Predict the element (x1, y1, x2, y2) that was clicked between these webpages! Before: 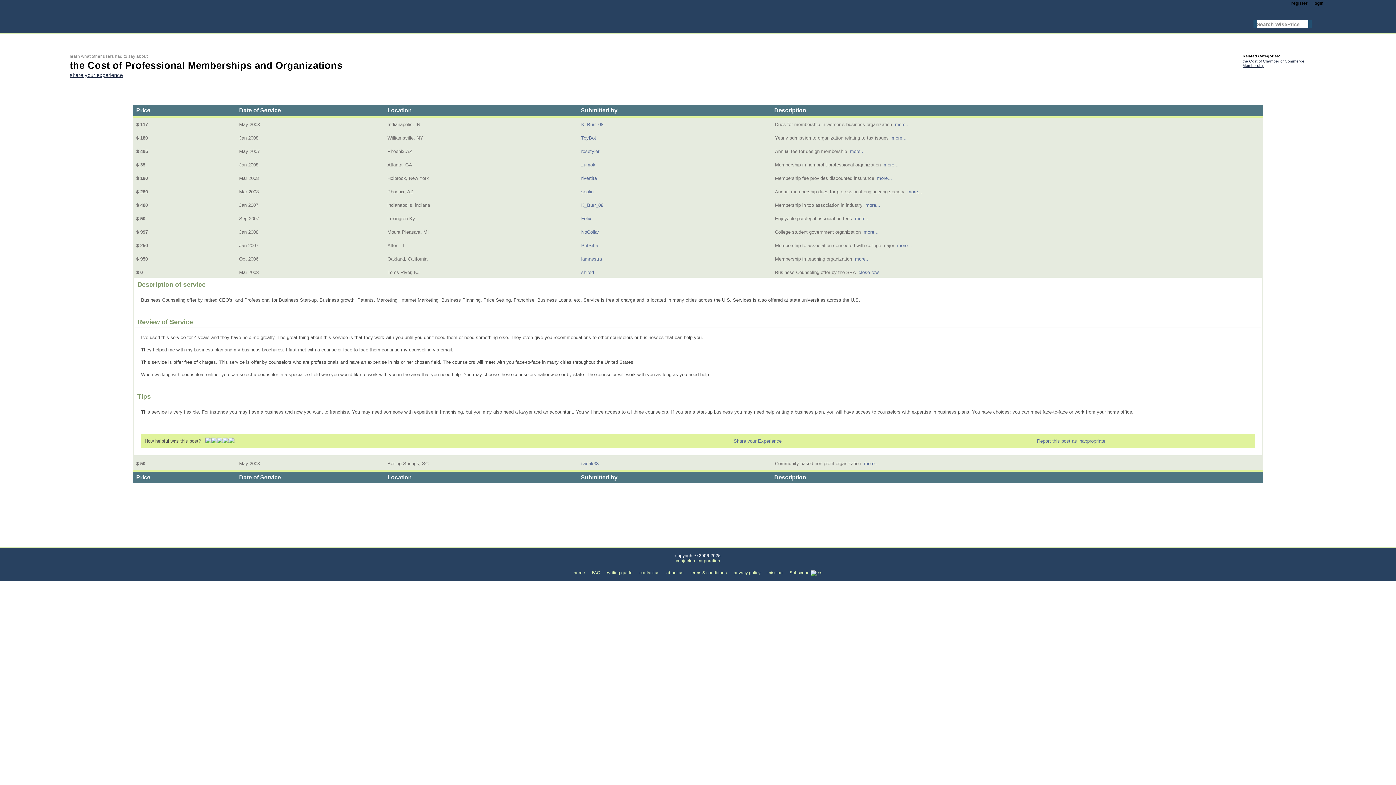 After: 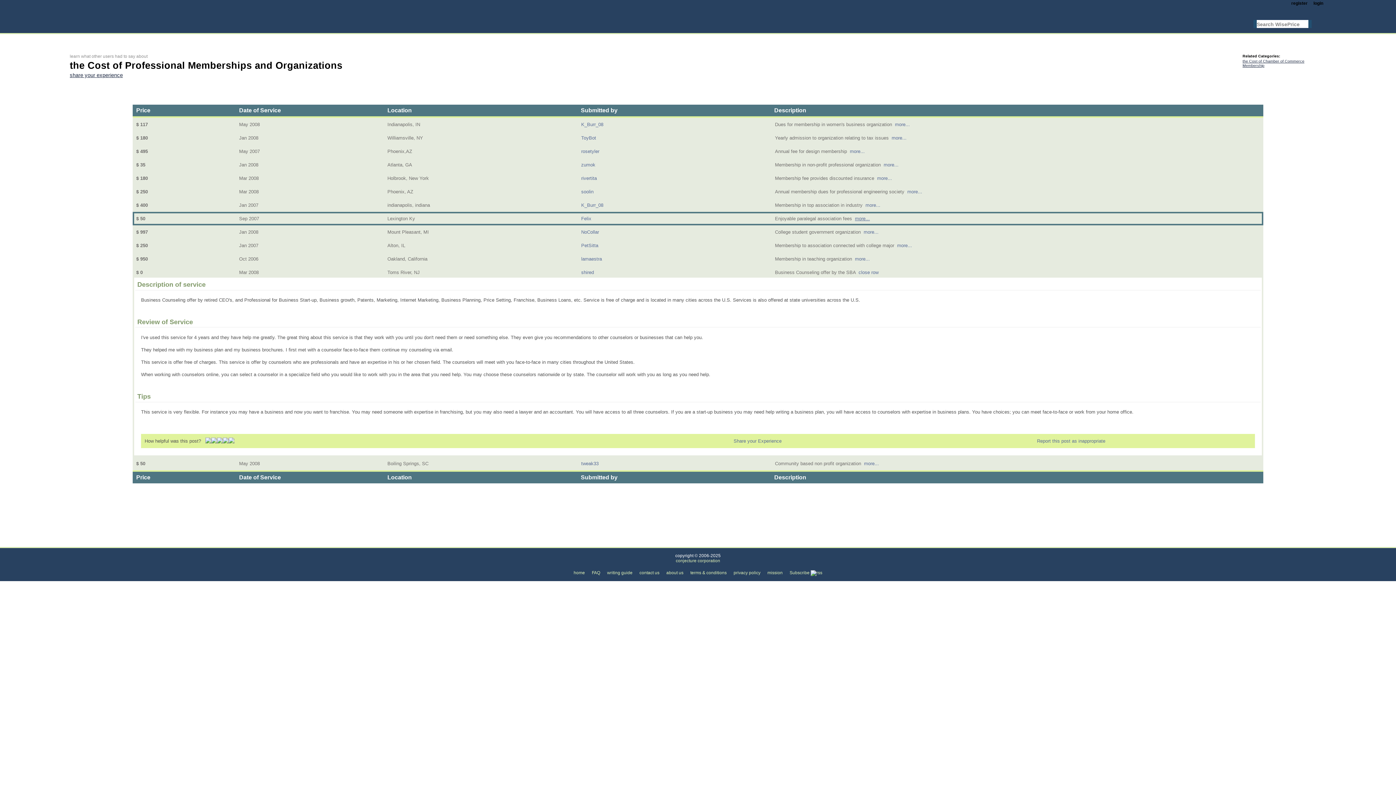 Action: label: more... bbox: (855, 216, 870, 221)